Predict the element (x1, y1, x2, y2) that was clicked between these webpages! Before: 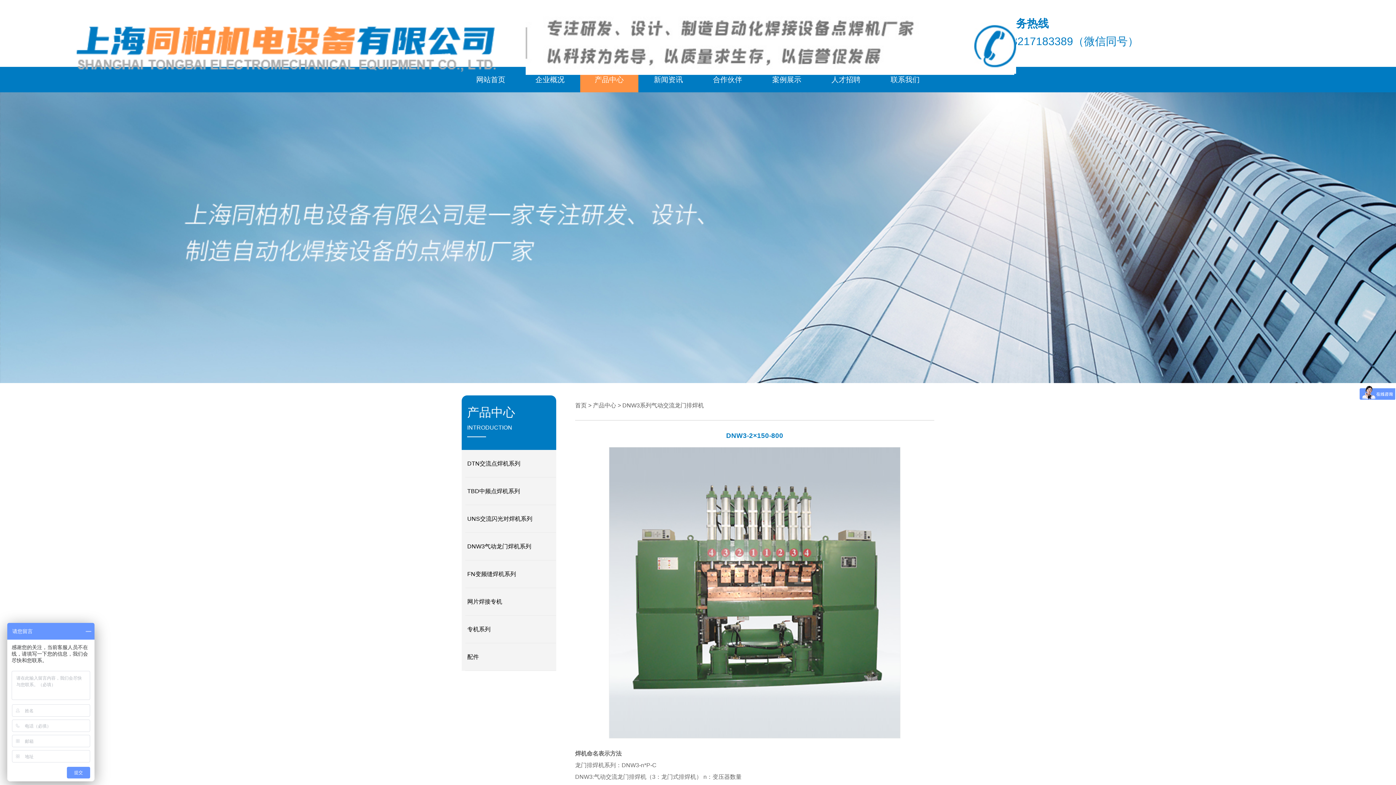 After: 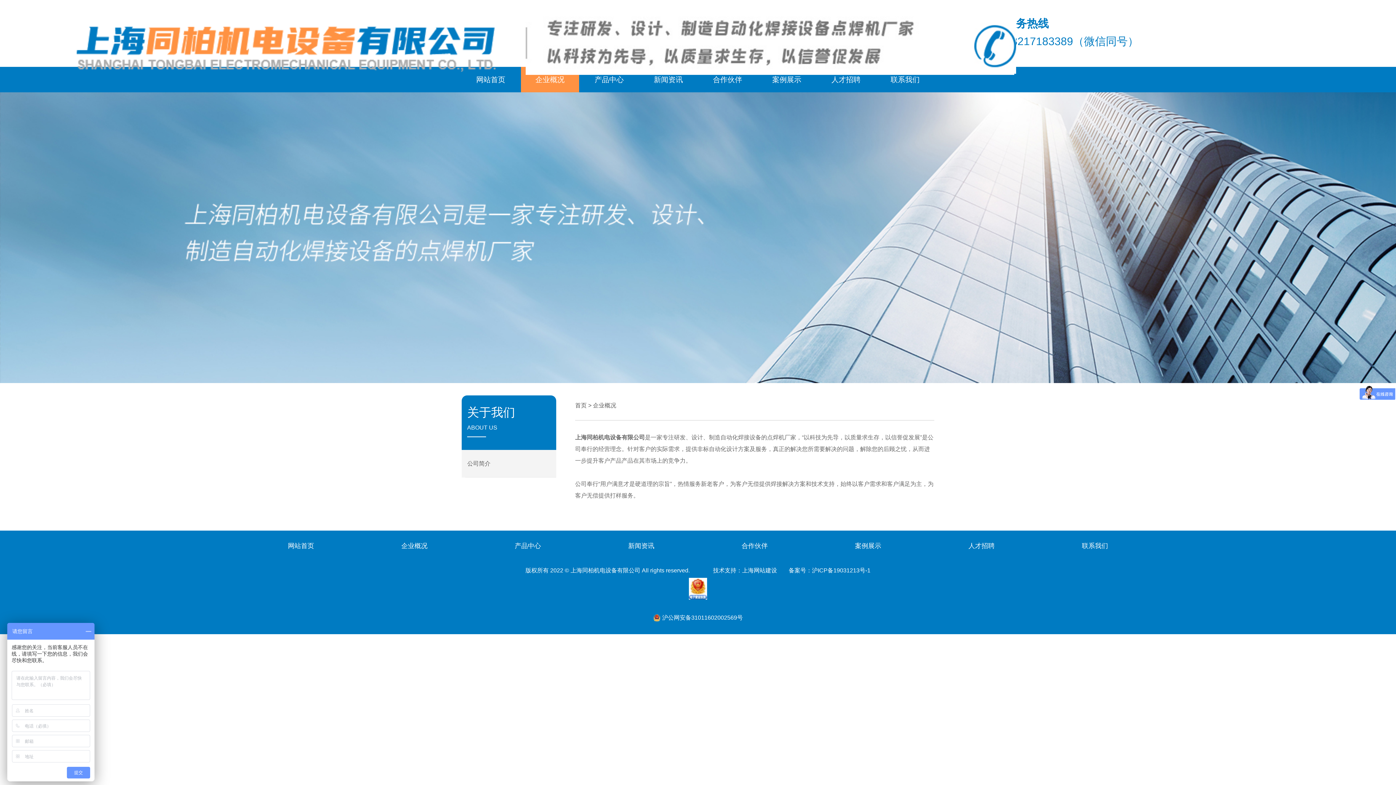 Action: label: 企业概况 bbox: (521, 66, 579, 92)